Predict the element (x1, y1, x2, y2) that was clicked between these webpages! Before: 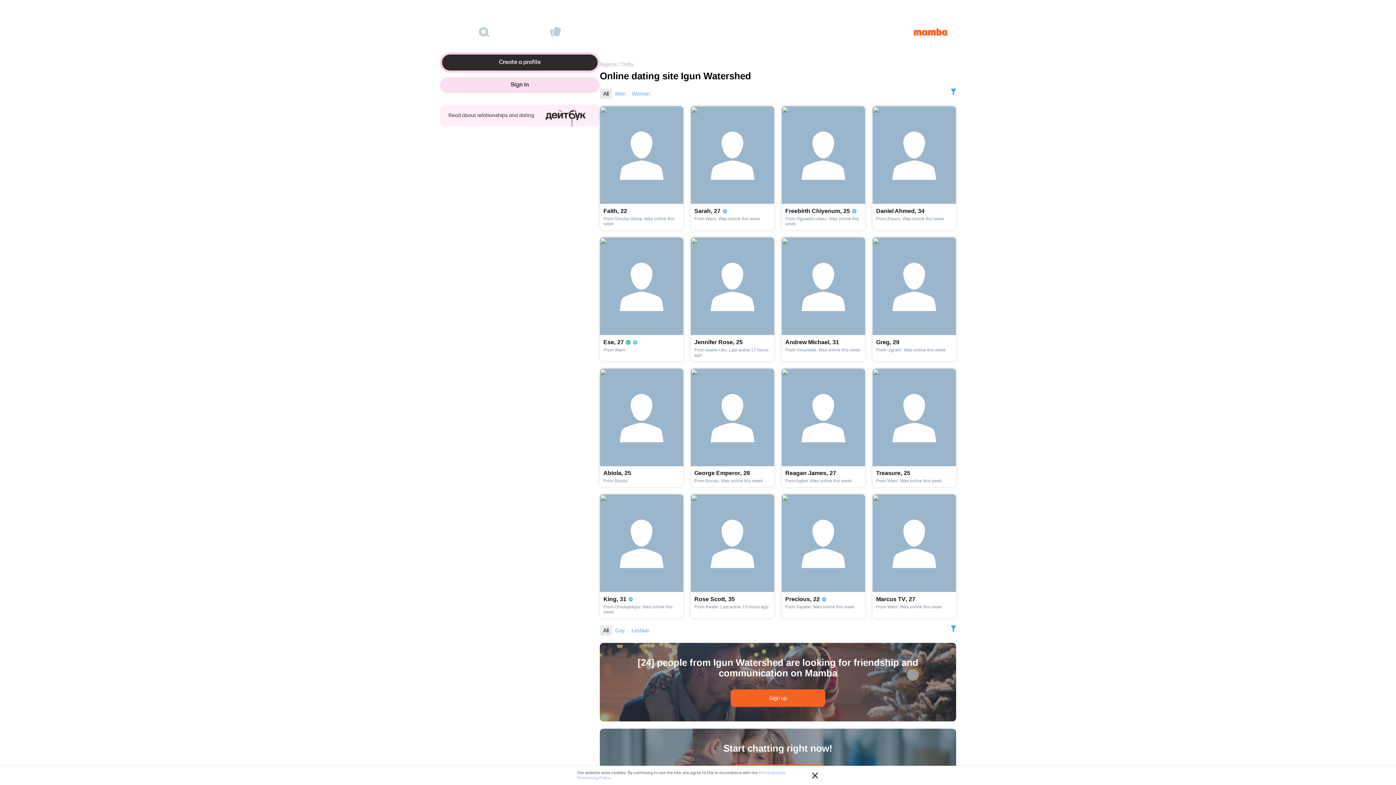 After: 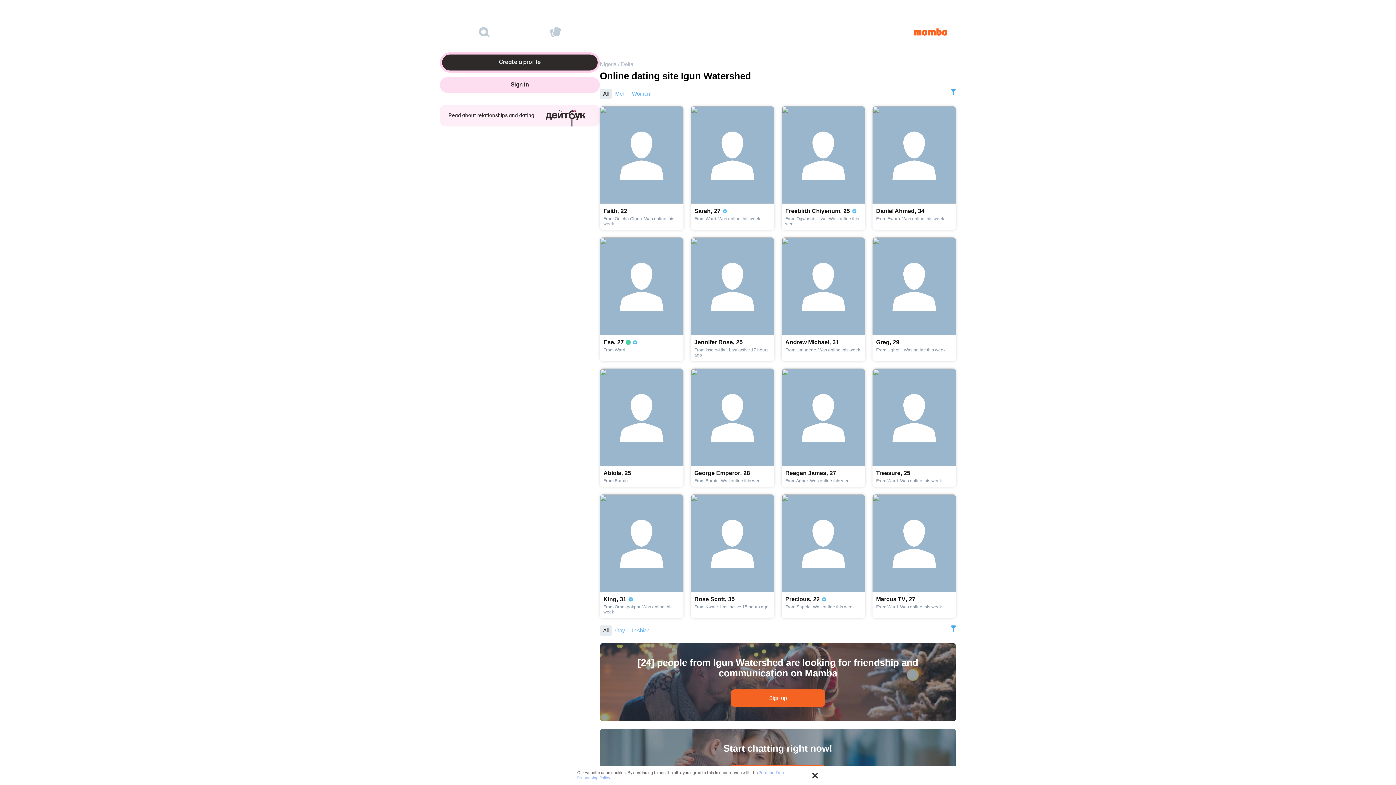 Action: label: Abiola,25

From Burutu bbox: (600, 368, 683, 487)